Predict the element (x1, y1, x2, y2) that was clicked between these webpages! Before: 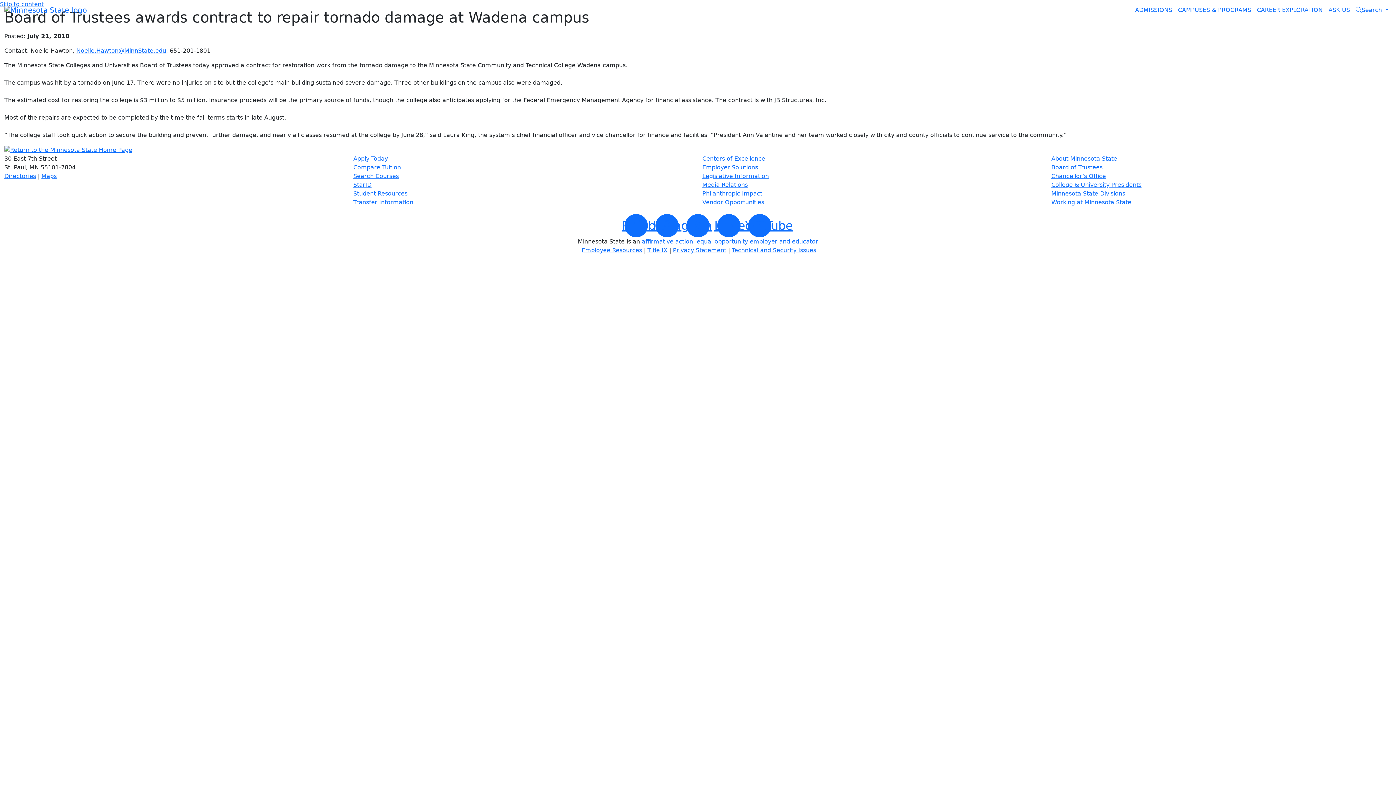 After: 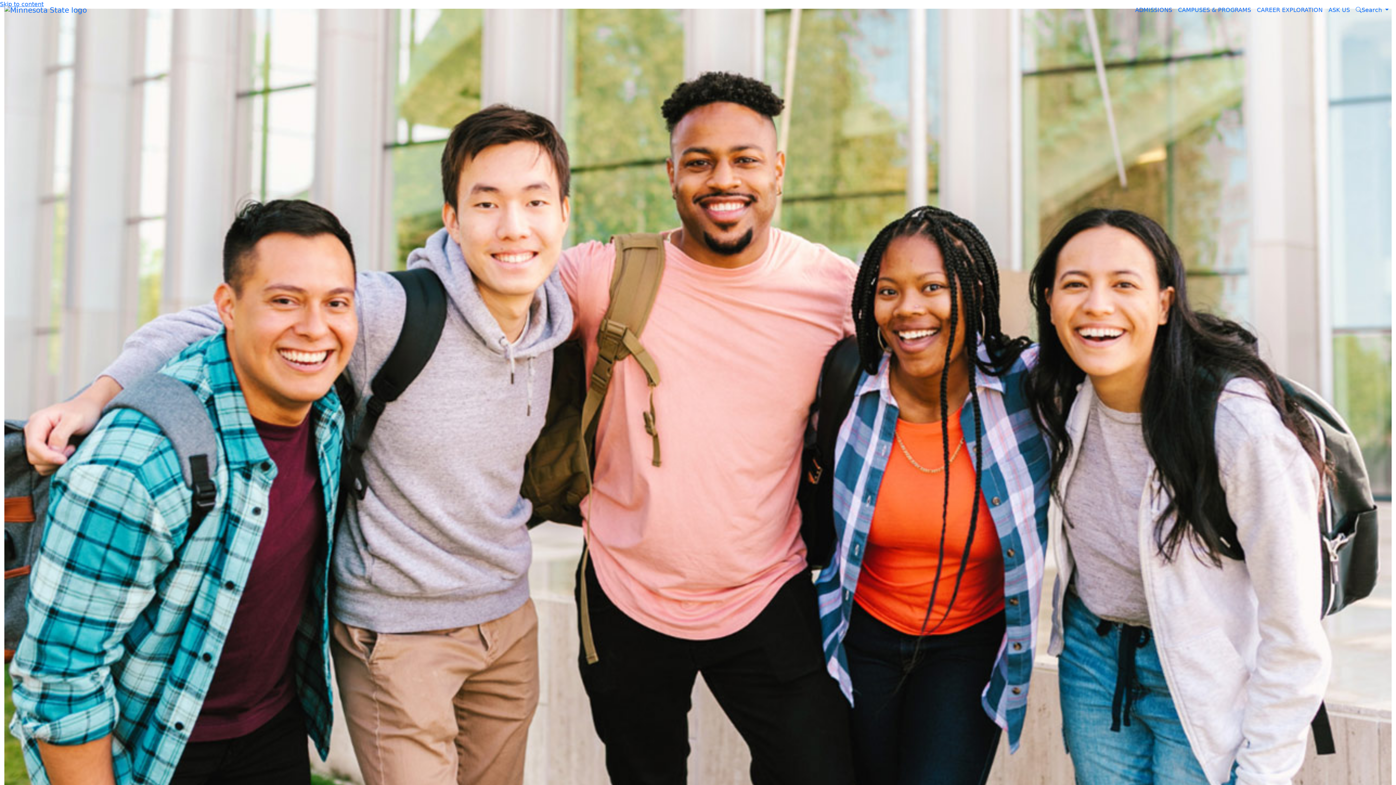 Action: label: affirmative action, equal opportunity employer and educator bbox: (642, 238, 818, 244)